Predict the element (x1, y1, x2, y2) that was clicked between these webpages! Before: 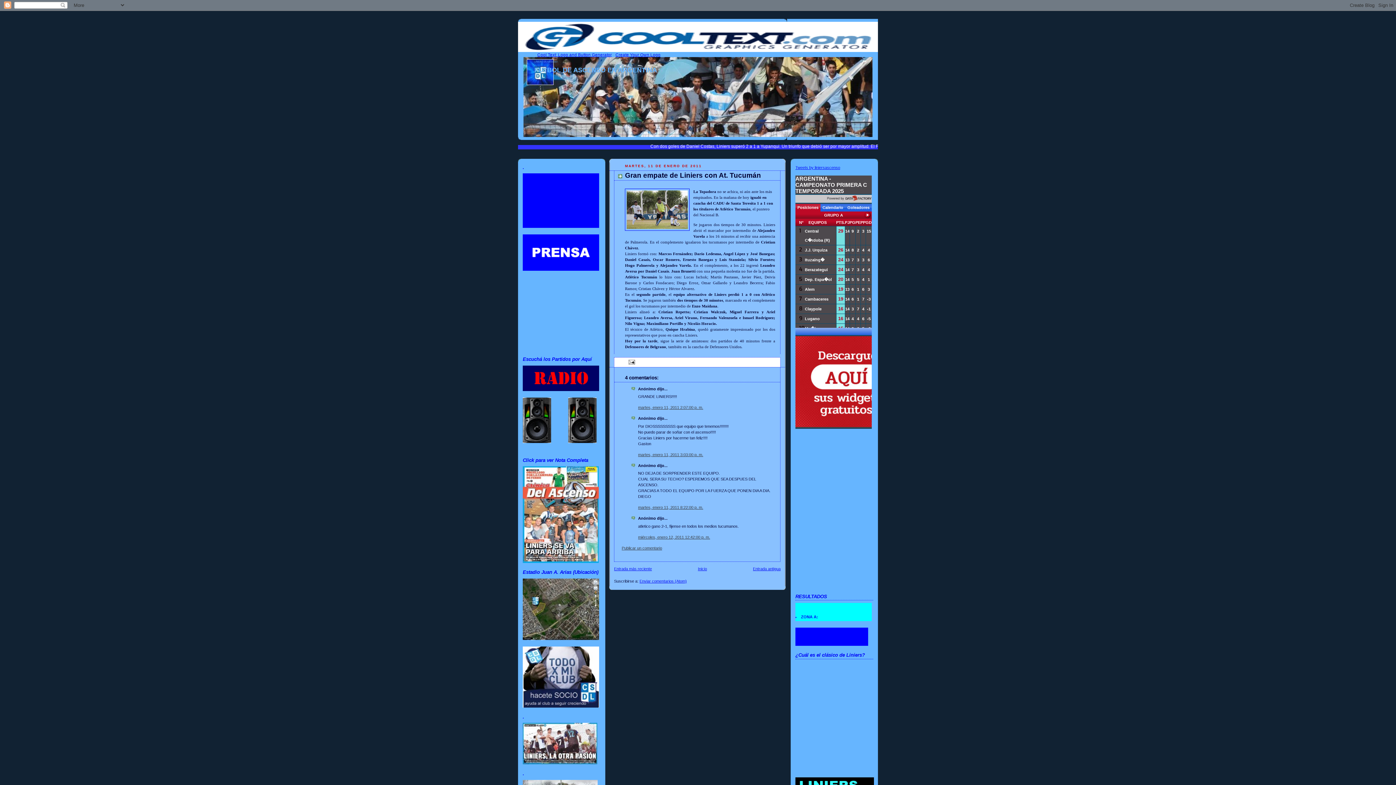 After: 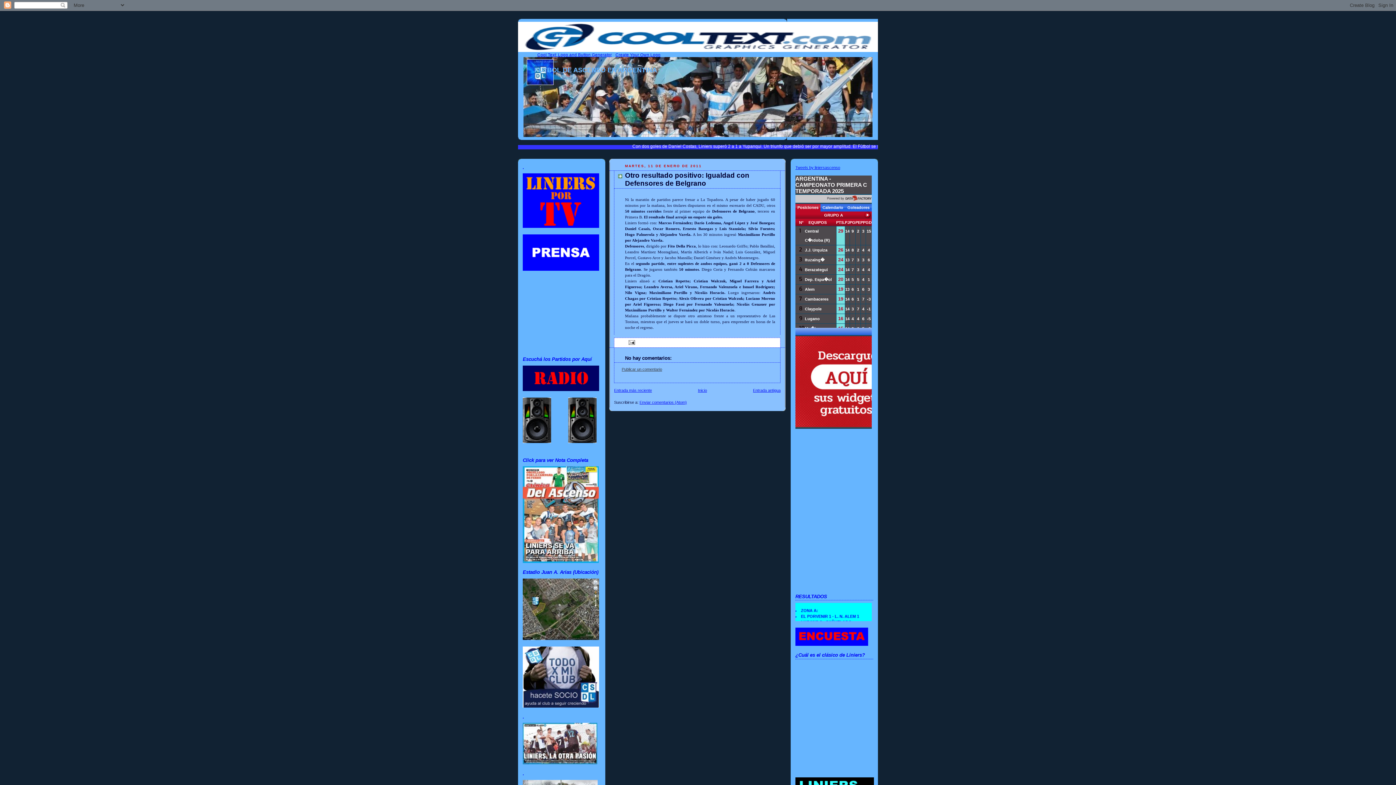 Action: label: Entrada más reciente bbox: (614, 567, 652, 571)